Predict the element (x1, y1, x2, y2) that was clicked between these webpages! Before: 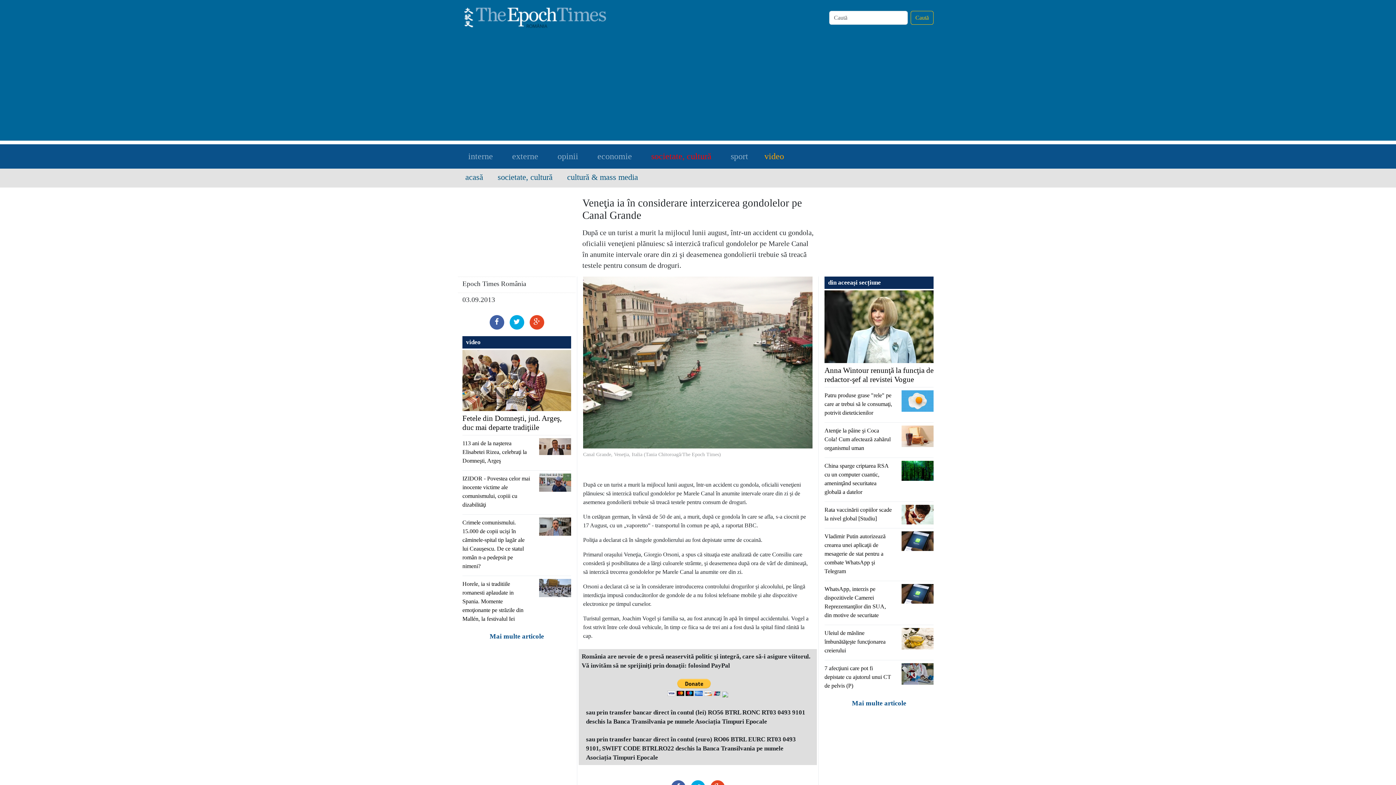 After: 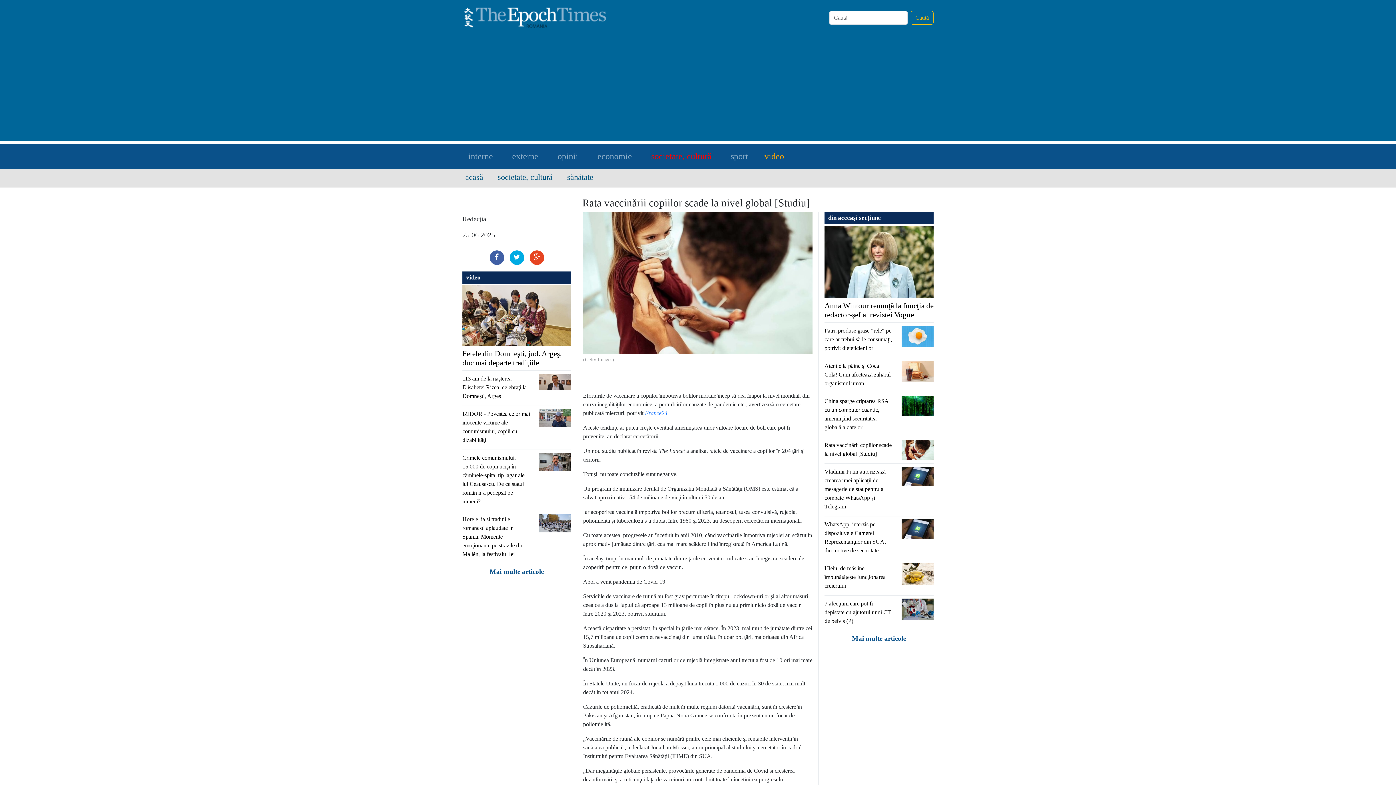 Action: bbox: (901, 511, 933, 517)